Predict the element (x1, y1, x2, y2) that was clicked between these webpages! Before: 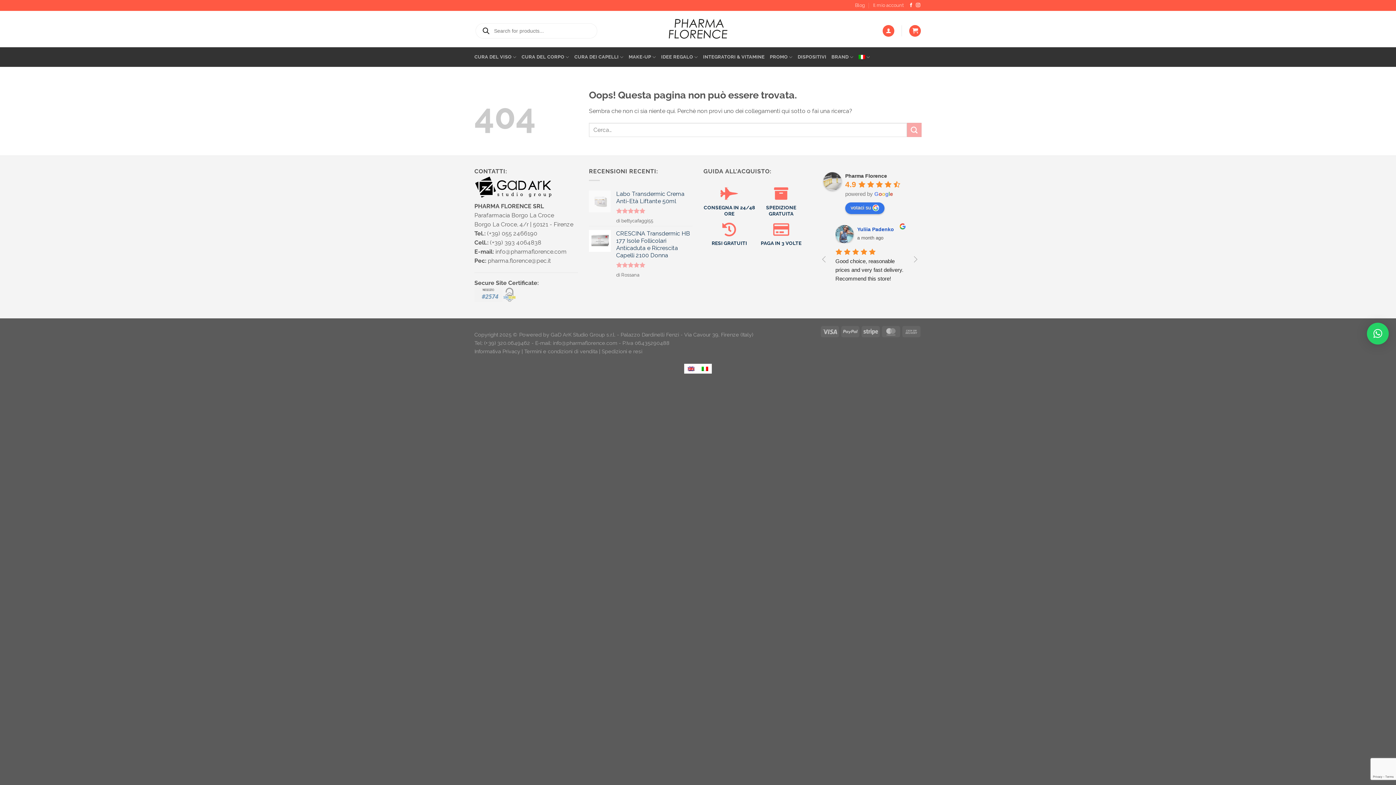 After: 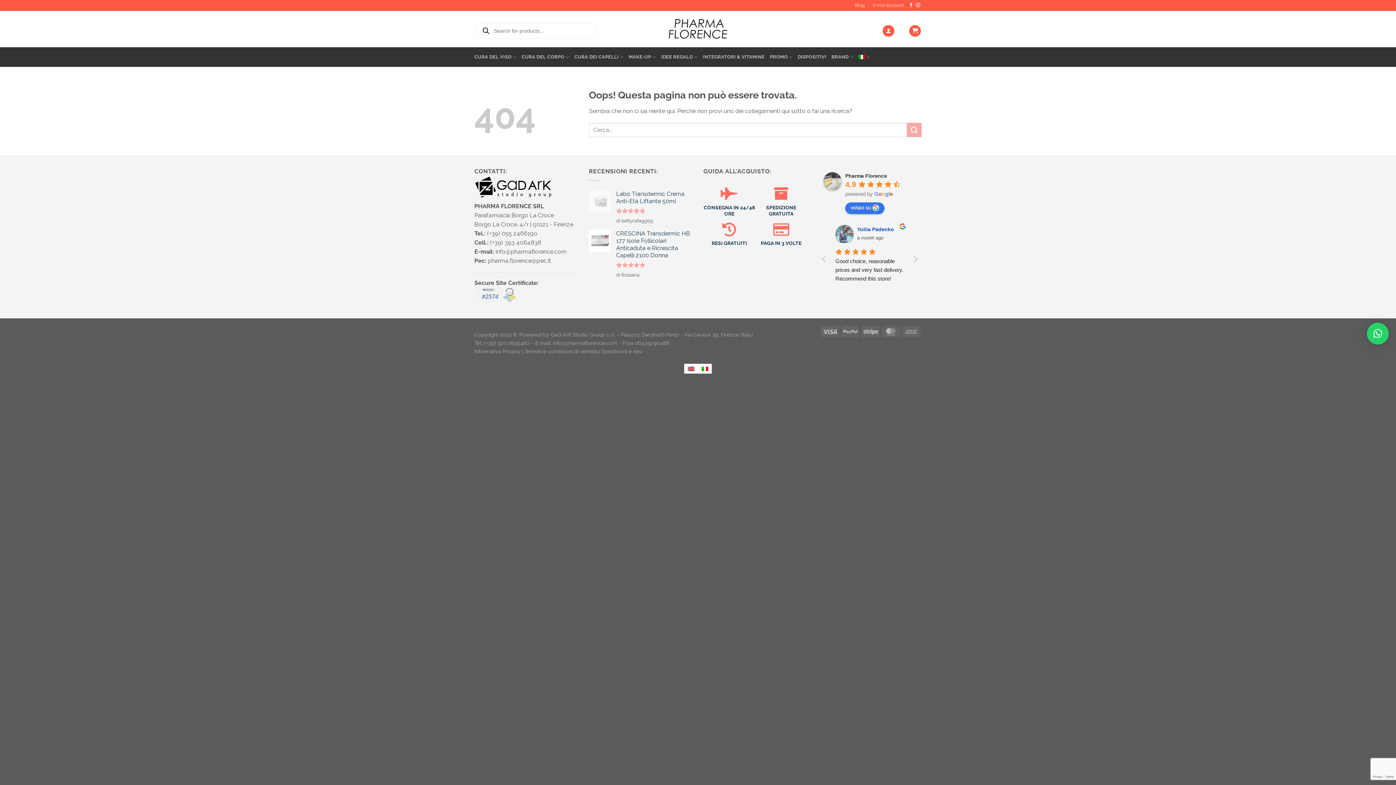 Action: bbox: (1367, 322, 1389, 344) label: ×